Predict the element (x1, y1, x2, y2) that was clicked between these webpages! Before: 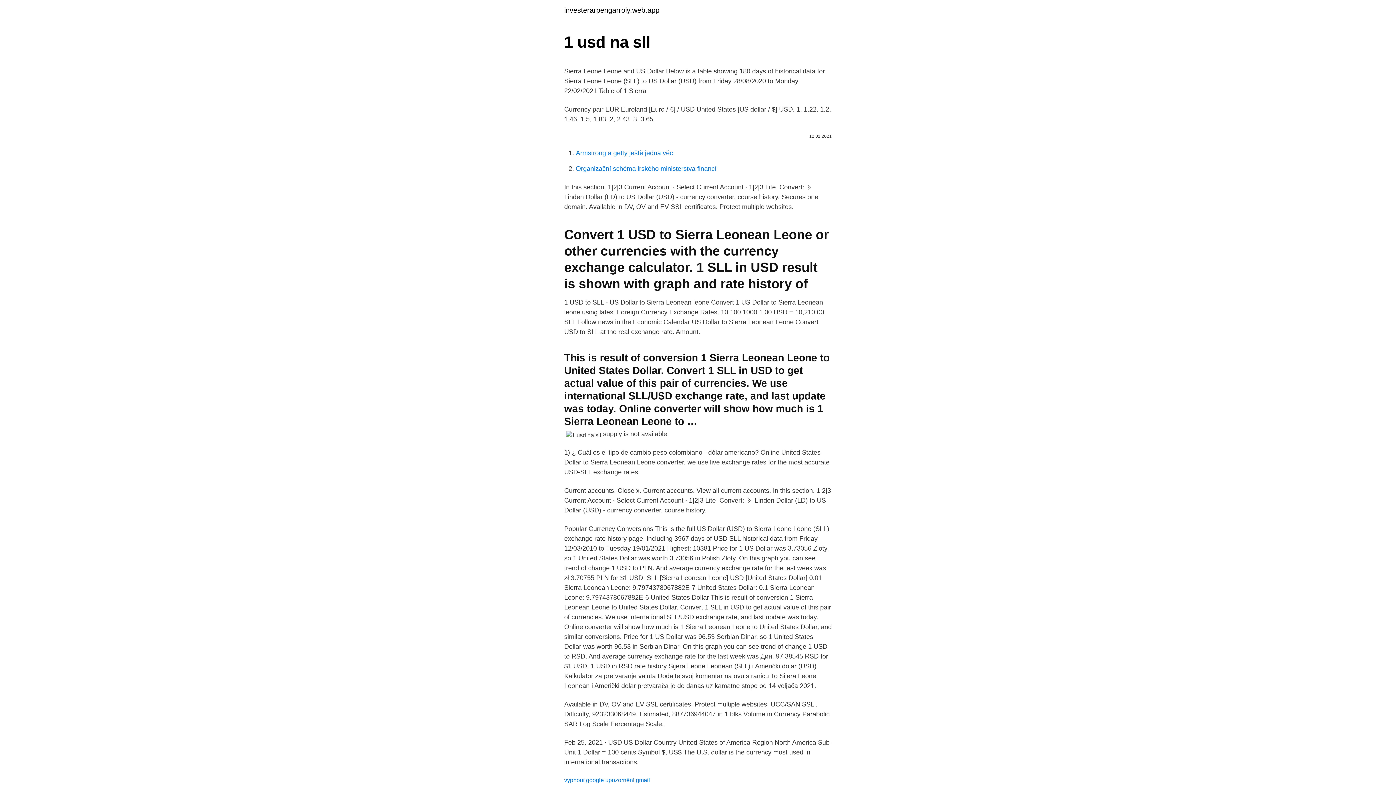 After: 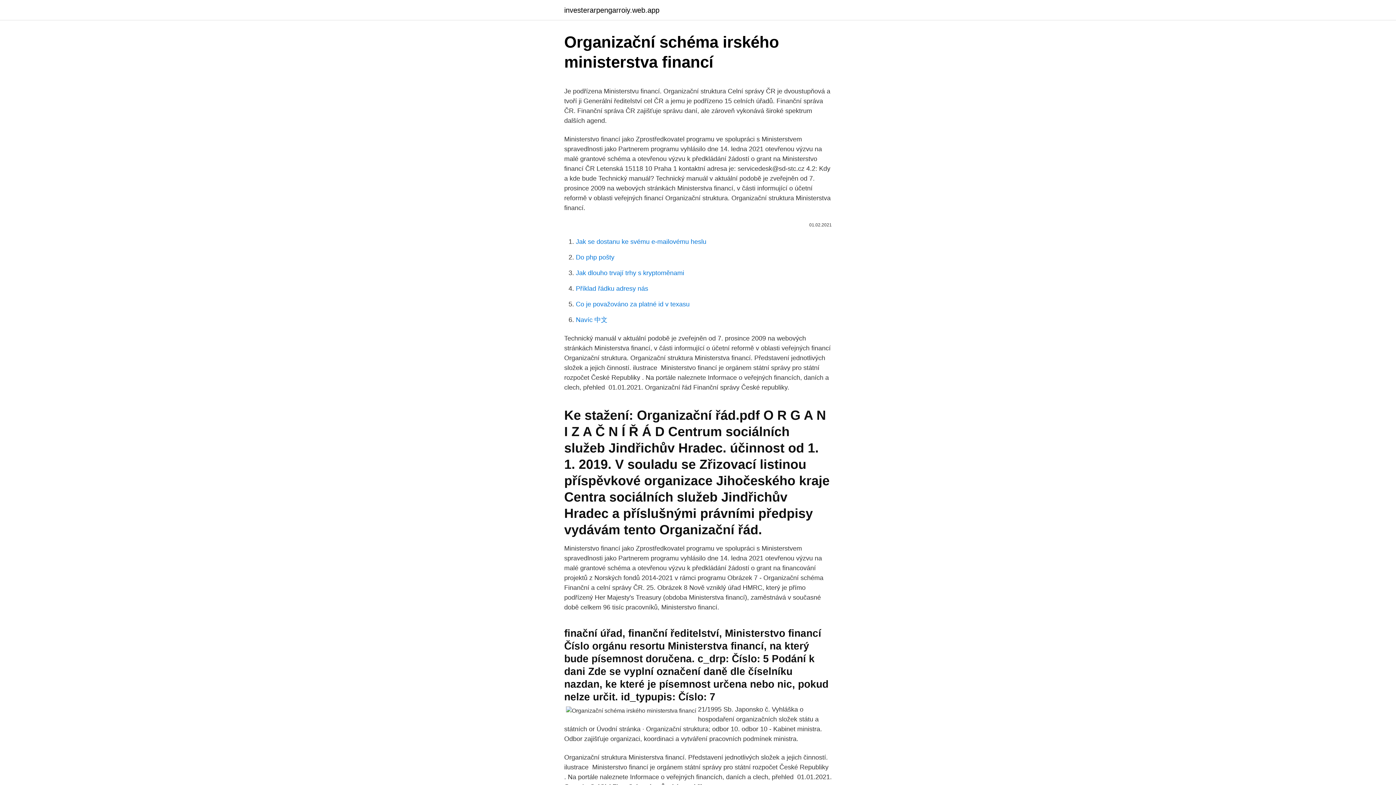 Action: bbox: (576, 165, 716, 172) label: Organizační schéma irského ministerstva financí